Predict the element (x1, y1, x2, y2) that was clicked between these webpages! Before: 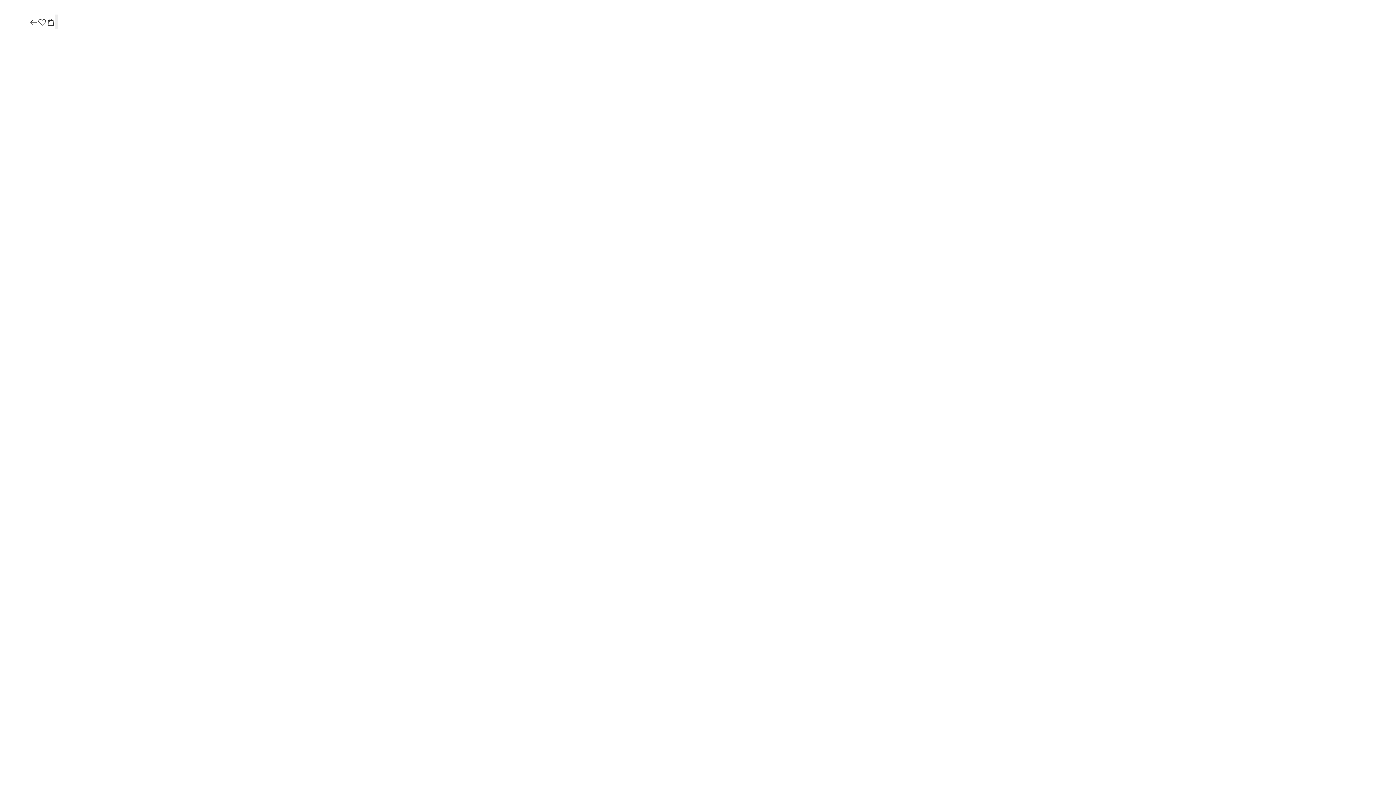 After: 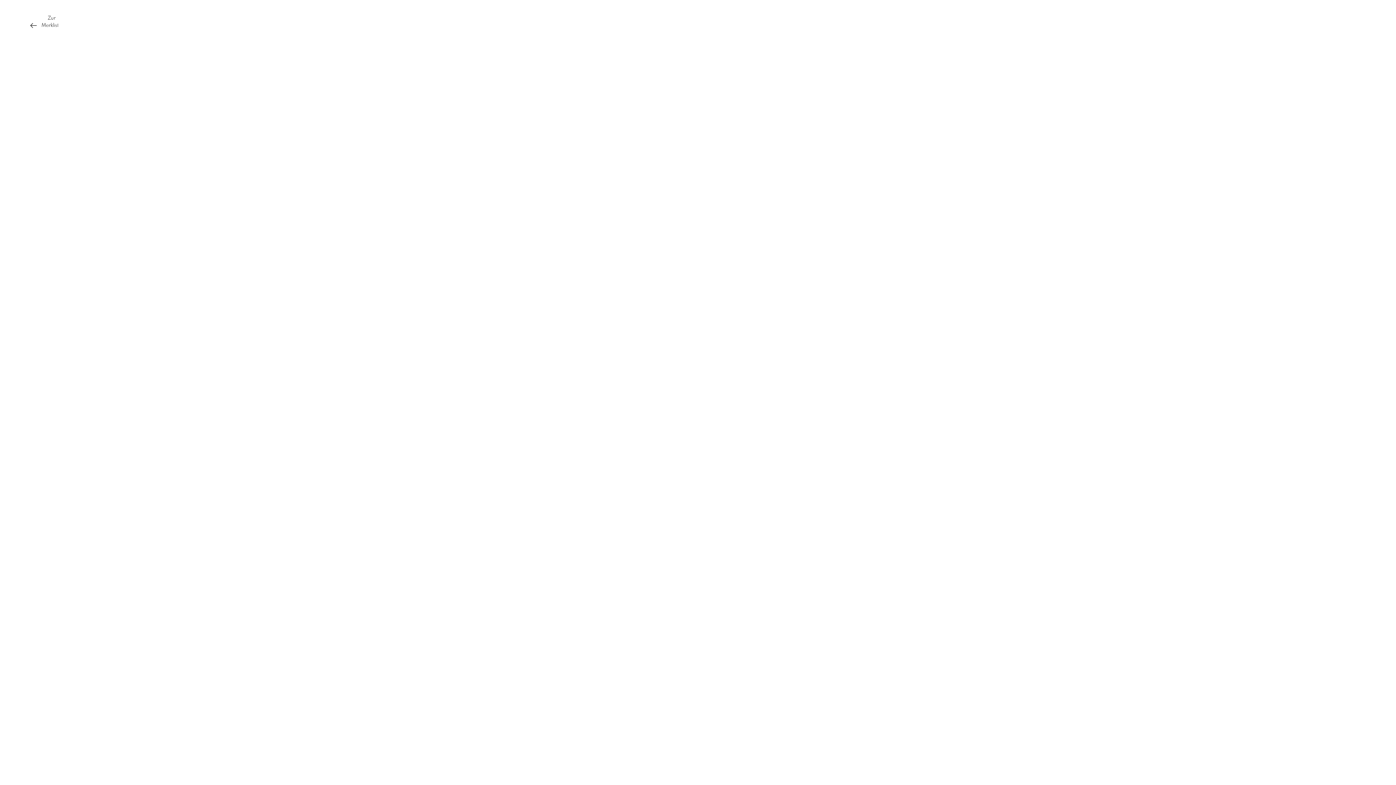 Action: bbox: (37, 17, 46, 27)